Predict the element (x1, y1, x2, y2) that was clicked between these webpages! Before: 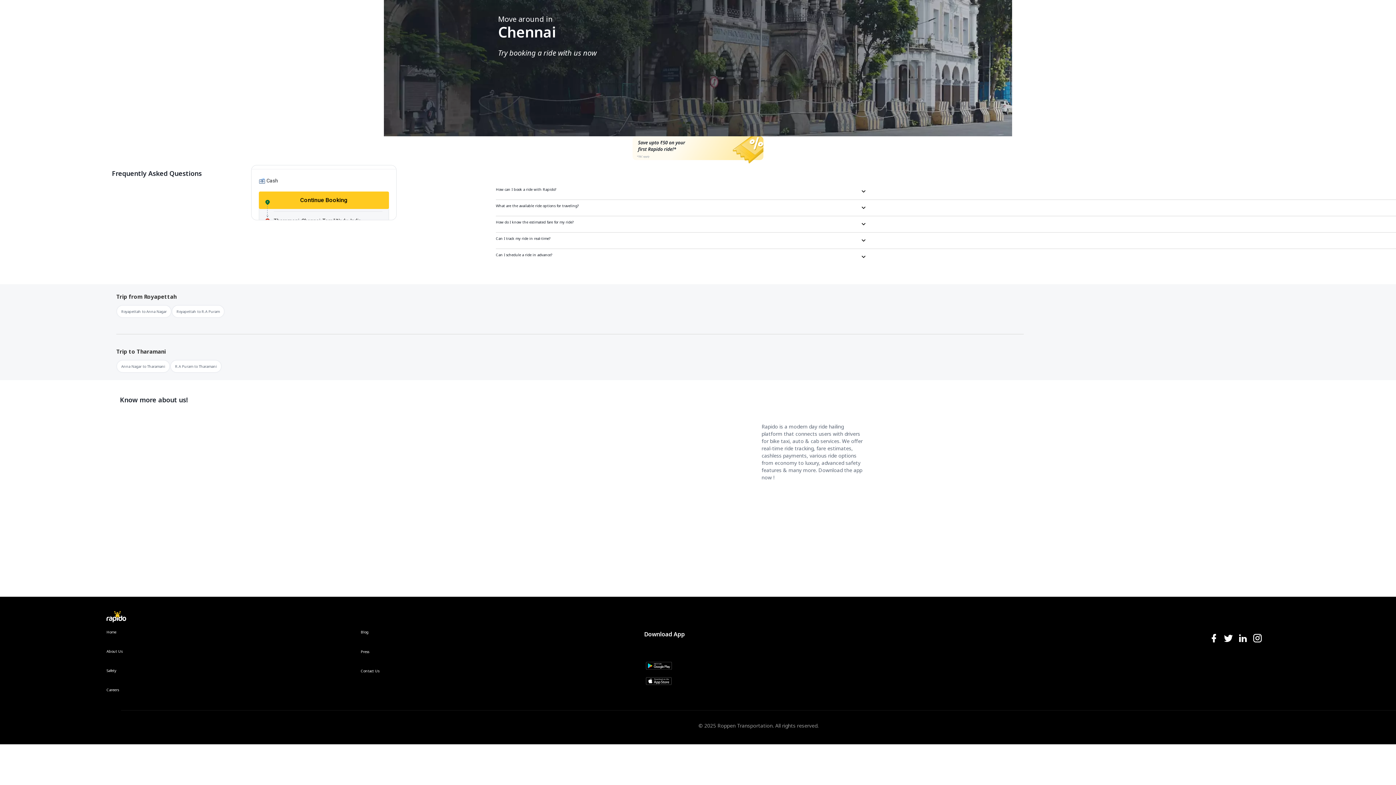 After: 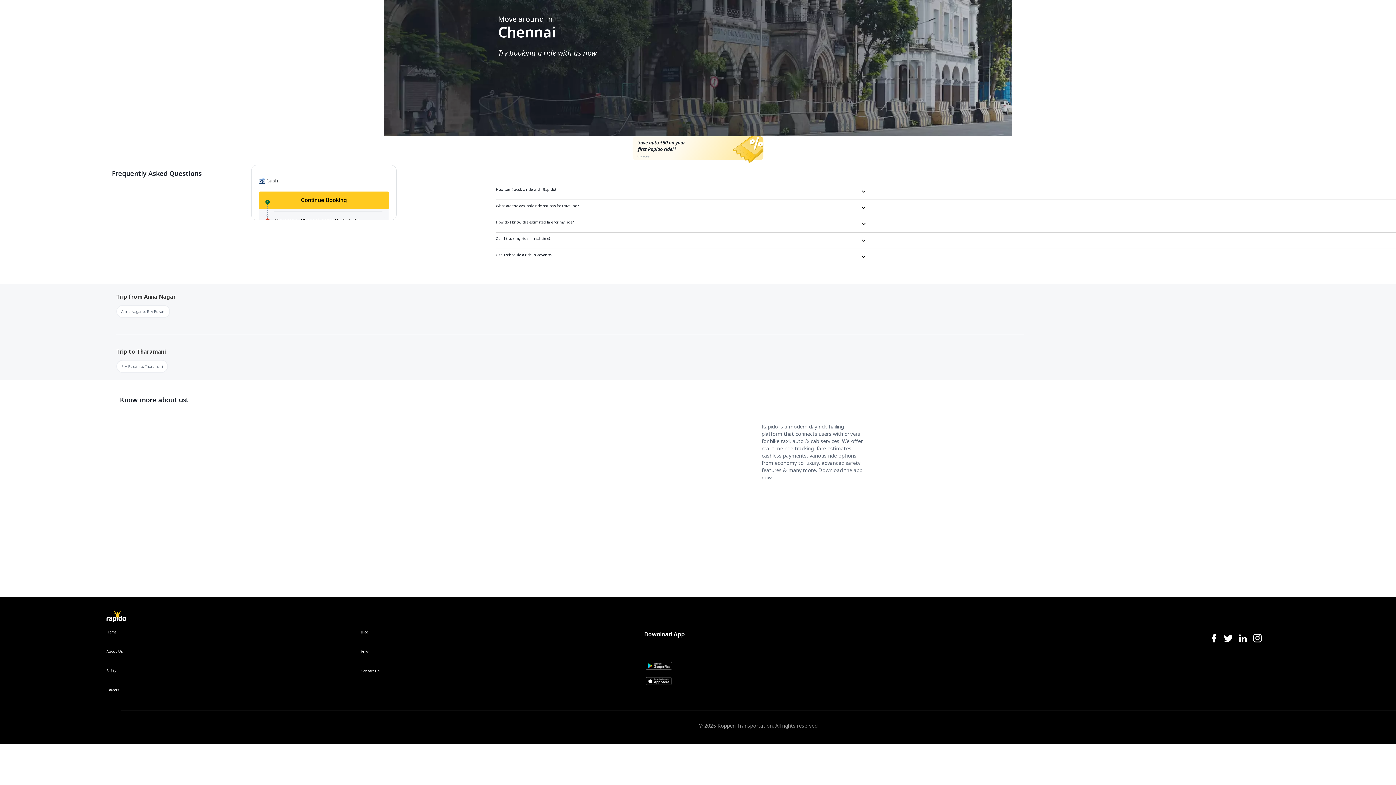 Action: bbox: (116, 360, 170, 373) label: Anna Nagar to Tharamani